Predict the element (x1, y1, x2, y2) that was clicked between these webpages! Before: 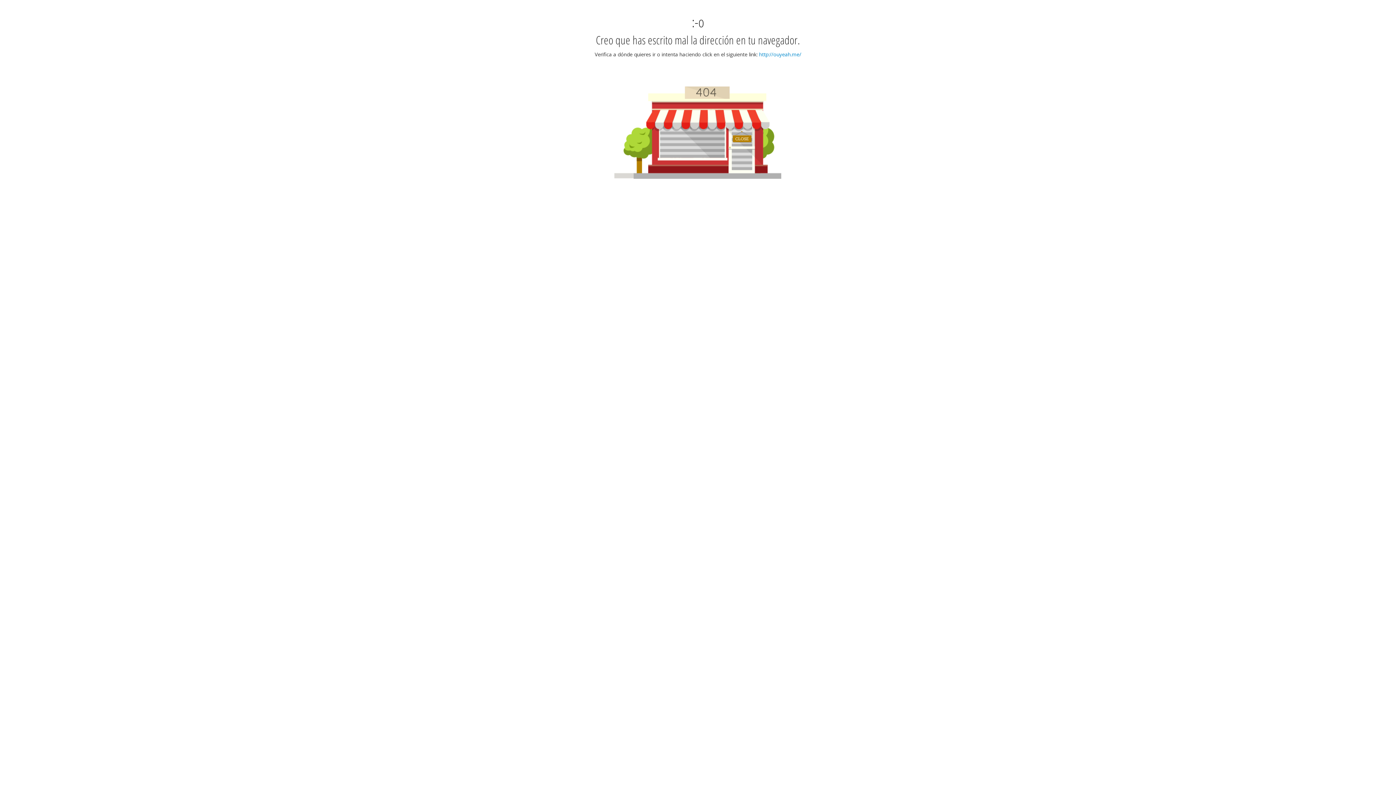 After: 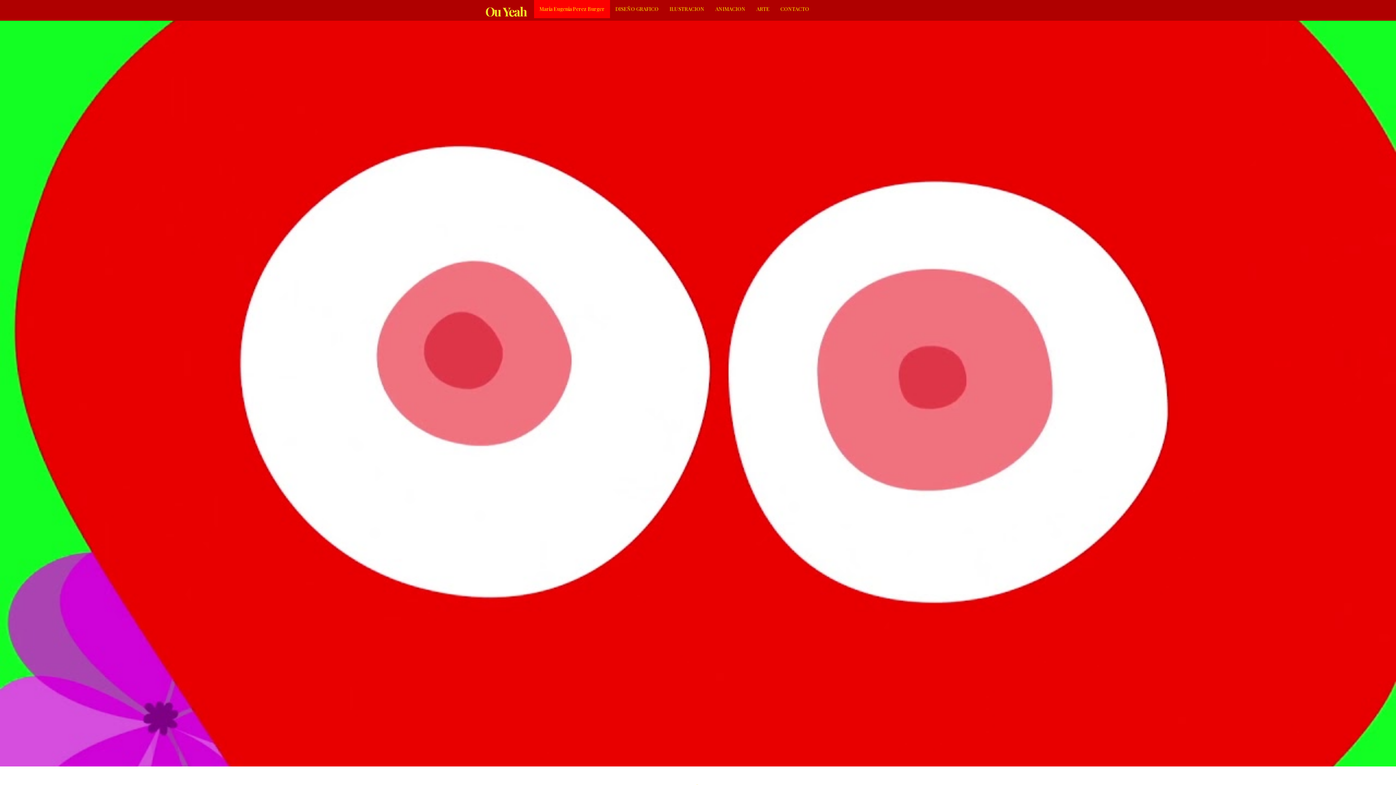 Action: label: http://ouyeah.me/ bbox: (759, 50, 801, 57)